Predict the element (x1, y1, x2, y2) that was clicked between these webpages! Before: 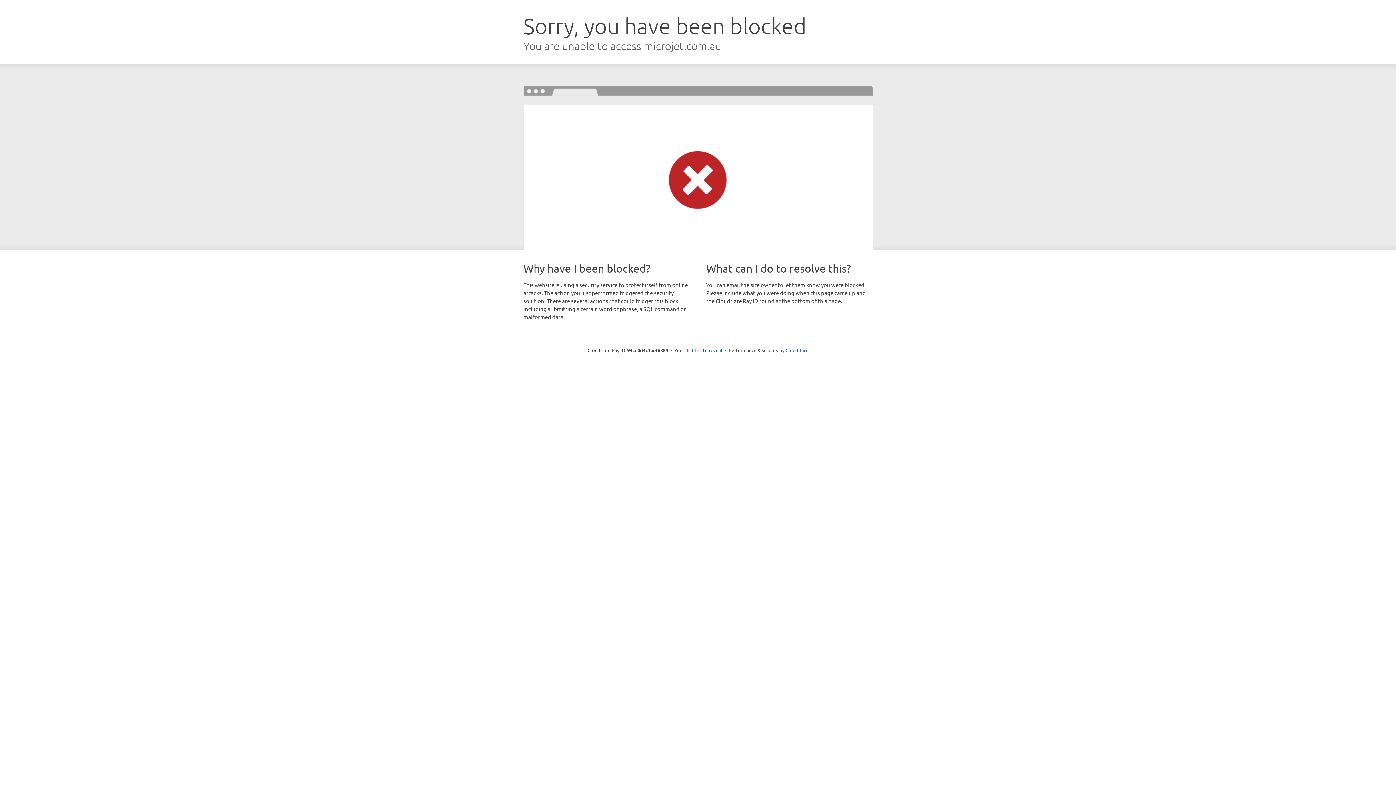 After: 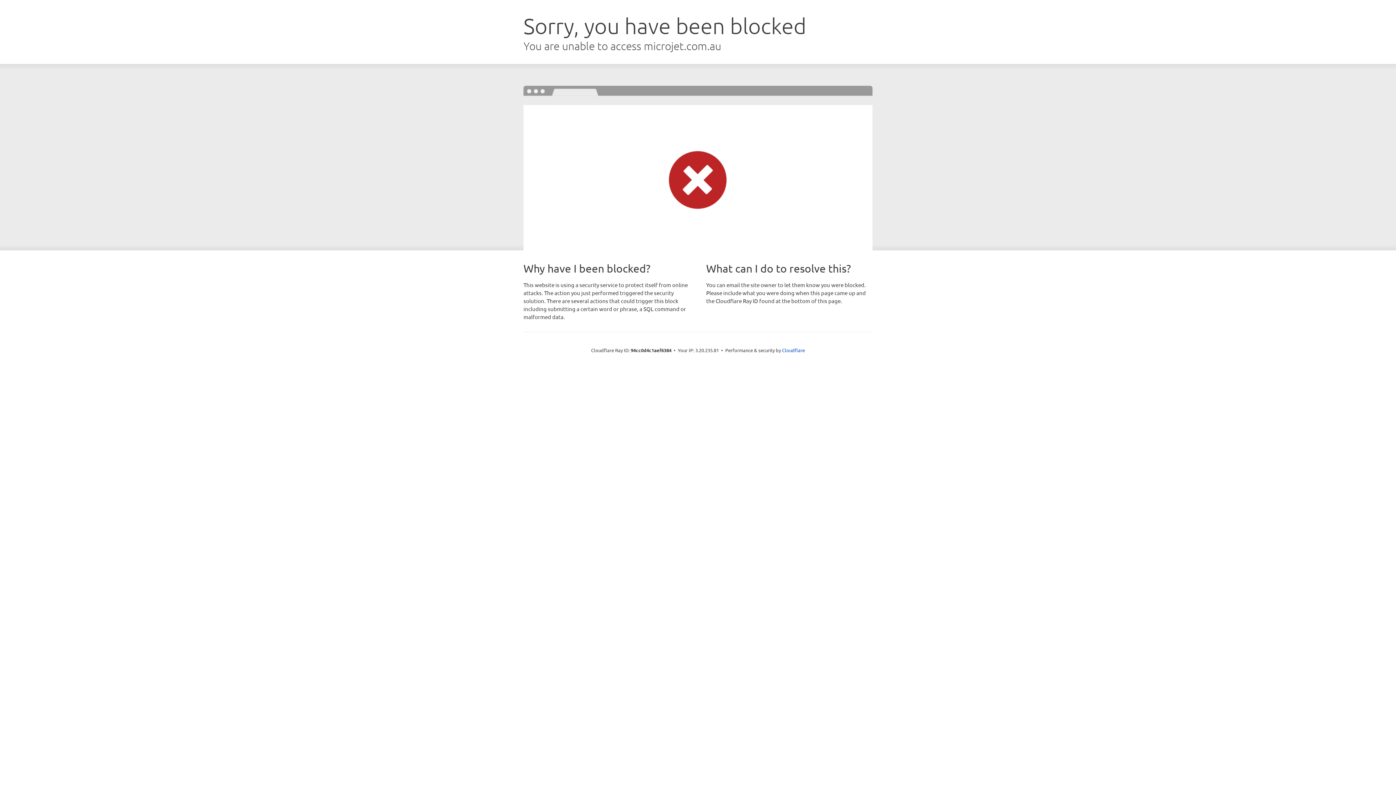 Action: bbox: (692, 346, 722, 353) label: Click to reveal